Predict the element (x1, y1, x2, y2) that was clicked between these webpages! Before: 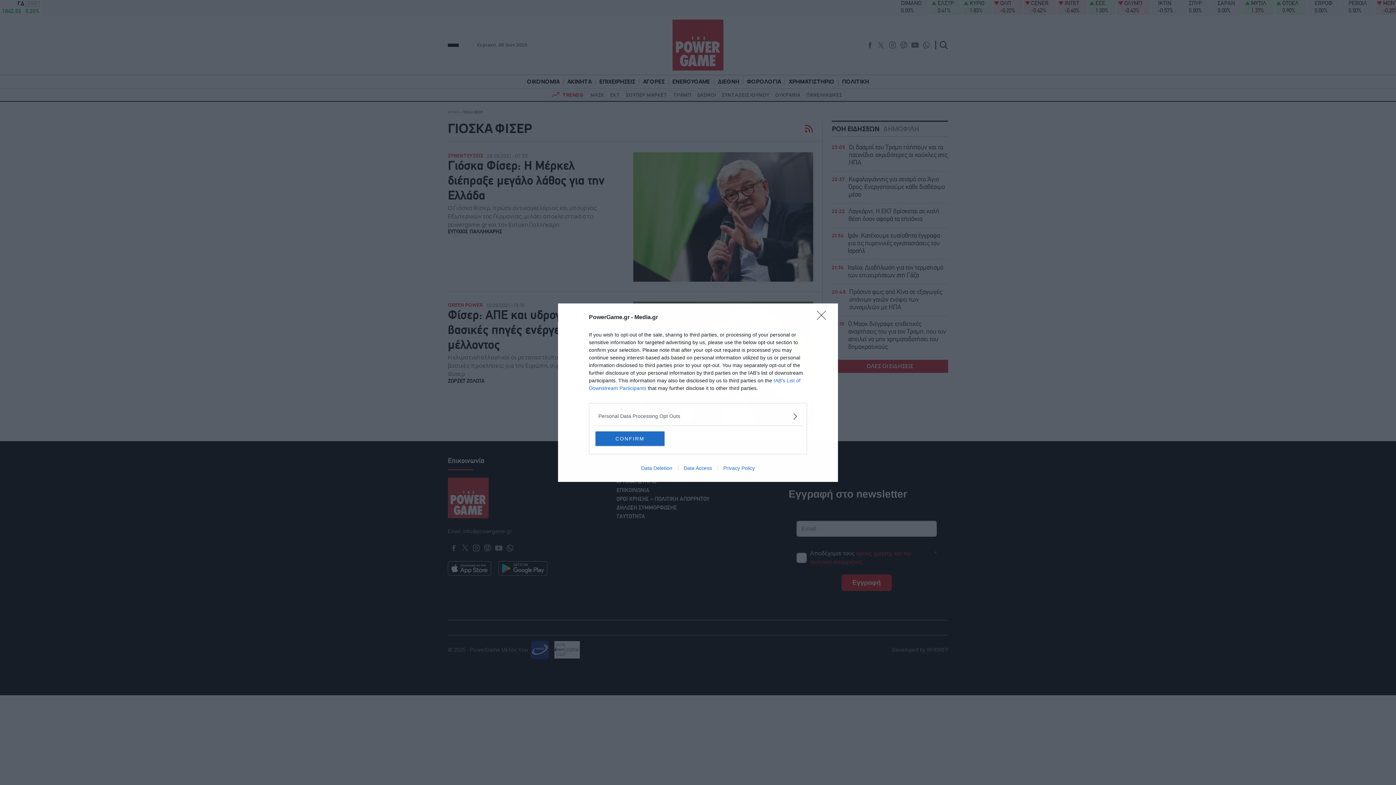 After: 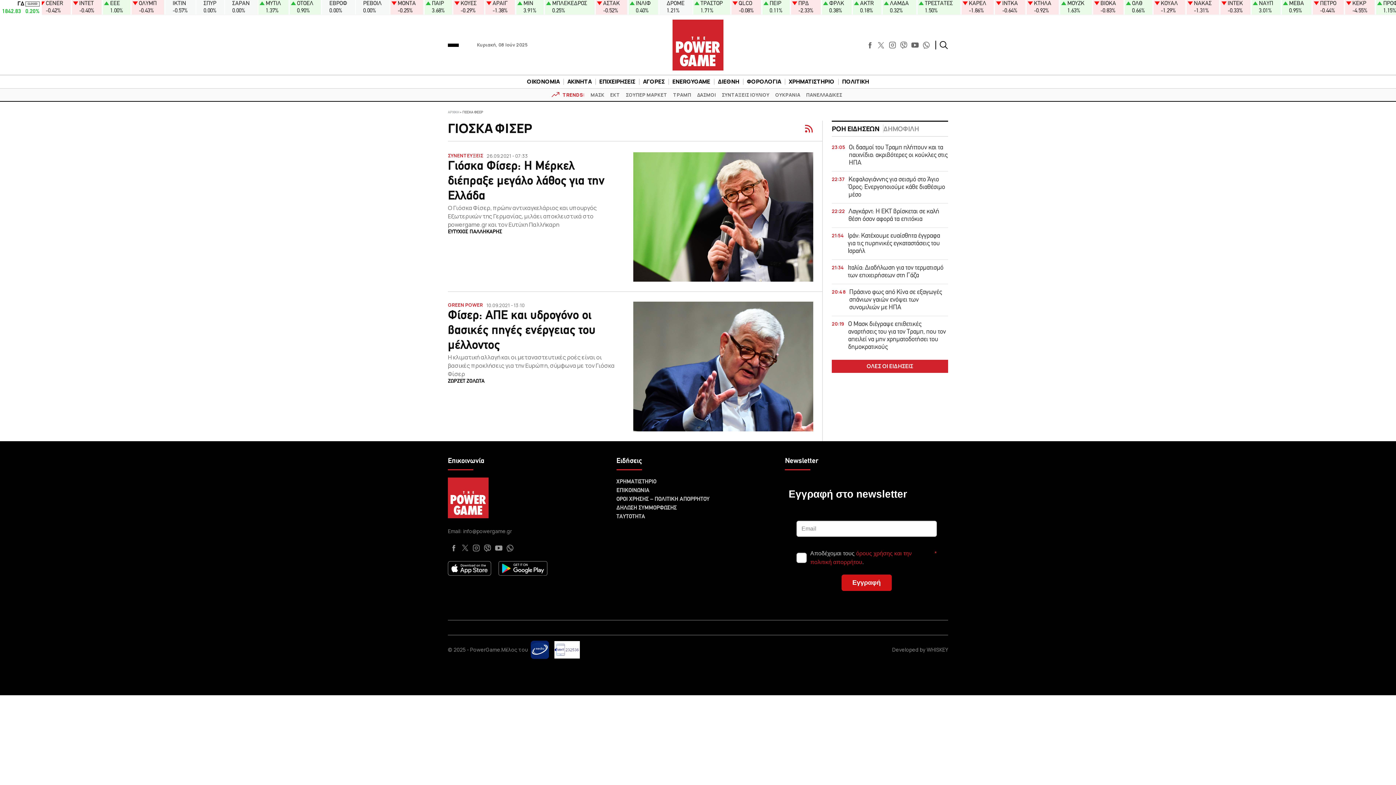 Action: bbox: (817, 310, 830, 324) label: Close